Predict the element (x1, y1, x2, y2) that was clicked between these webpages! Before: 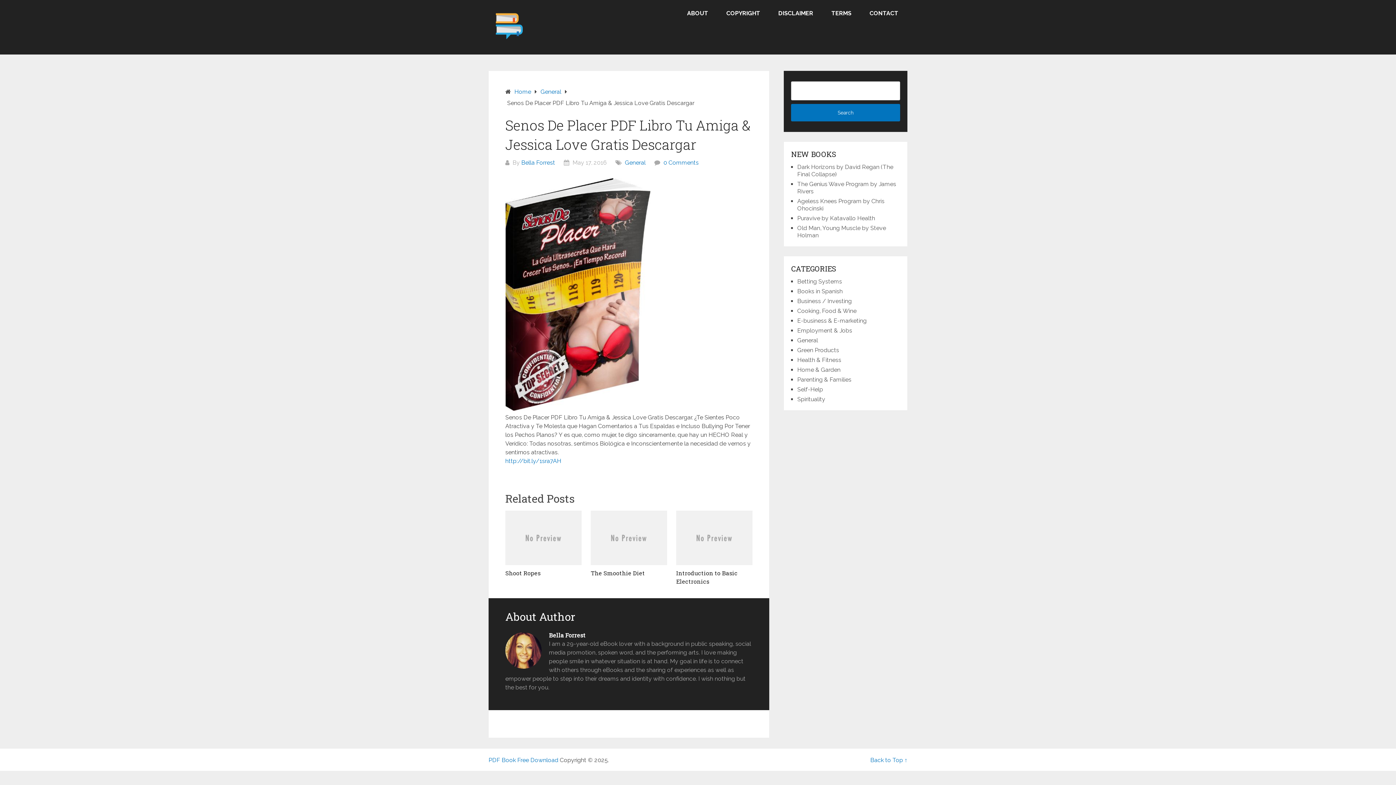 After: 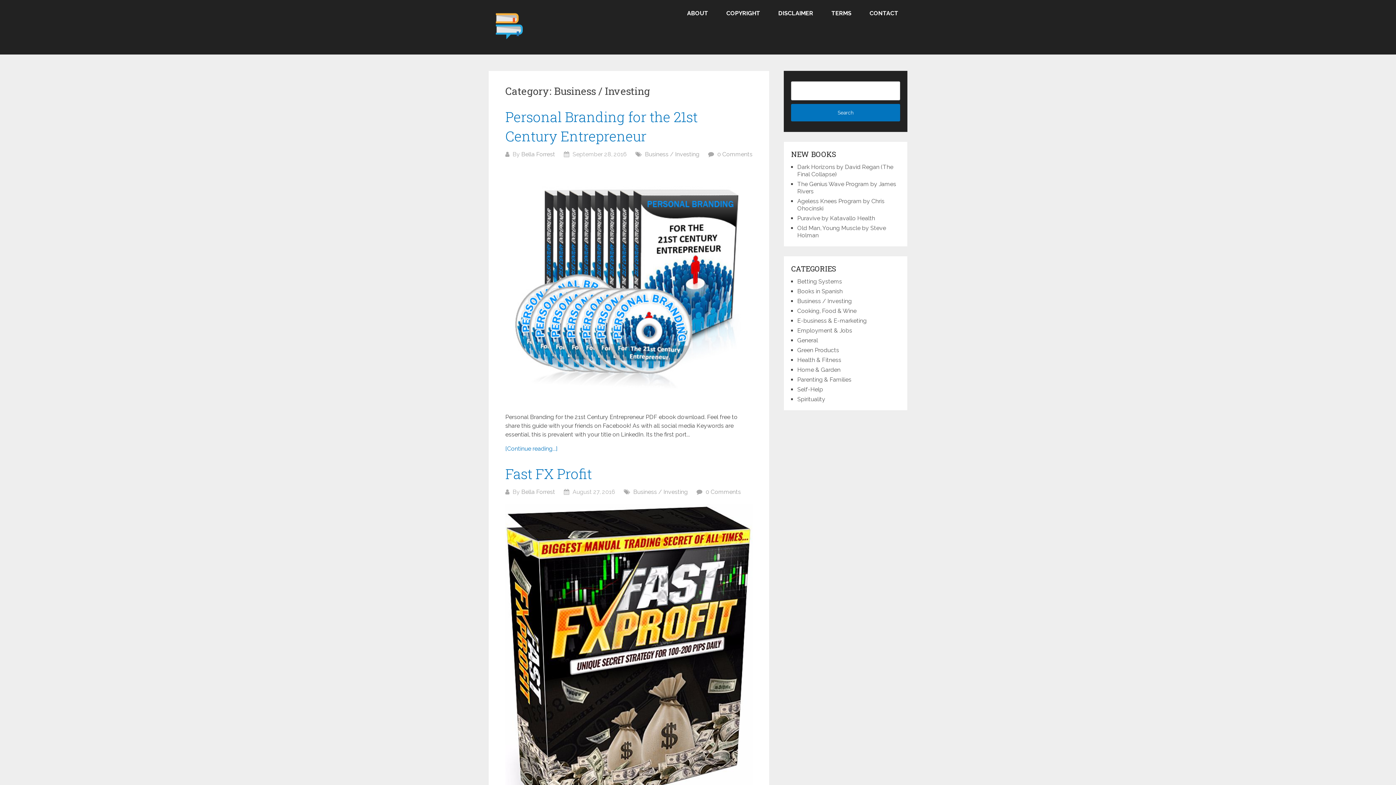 Action: bbox: (797, 297, 852, 304) label: Business / Investing